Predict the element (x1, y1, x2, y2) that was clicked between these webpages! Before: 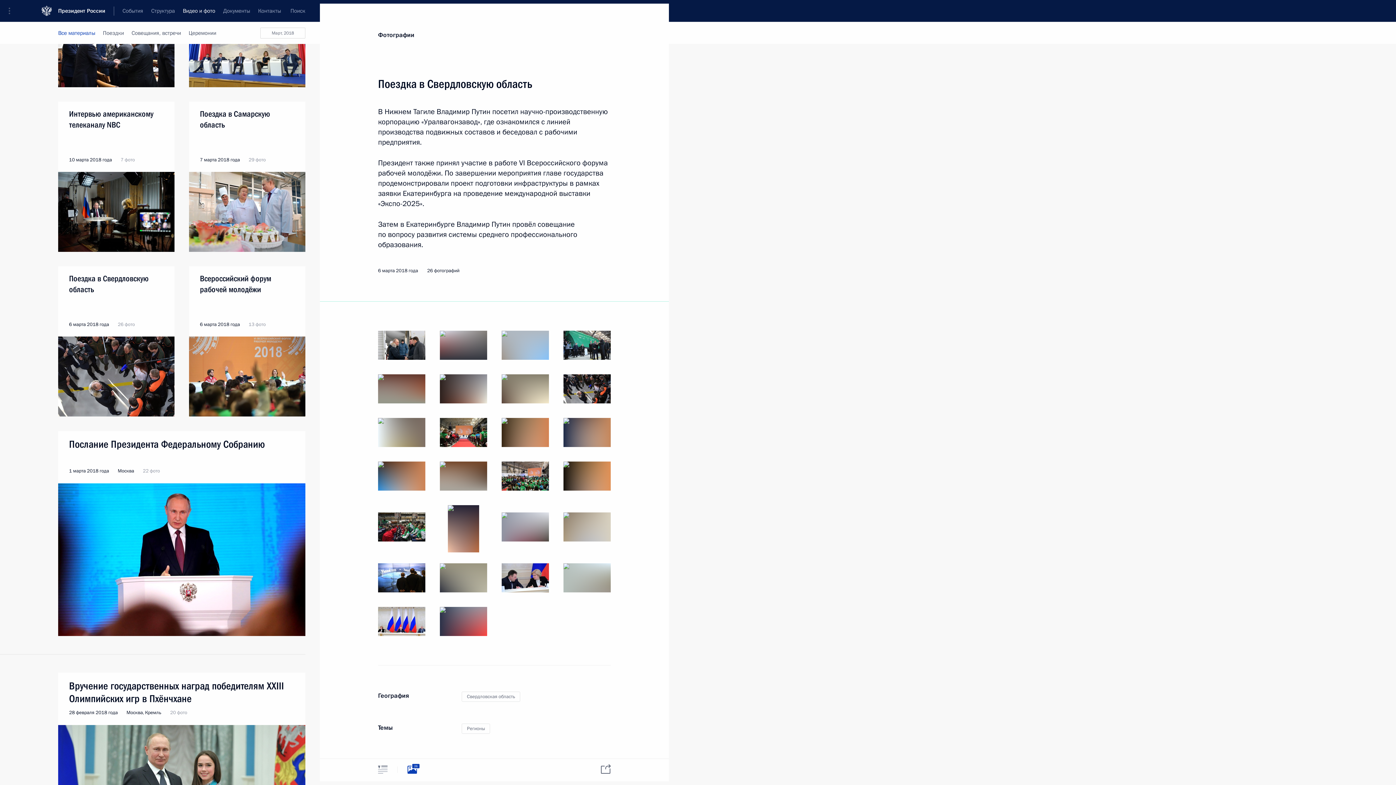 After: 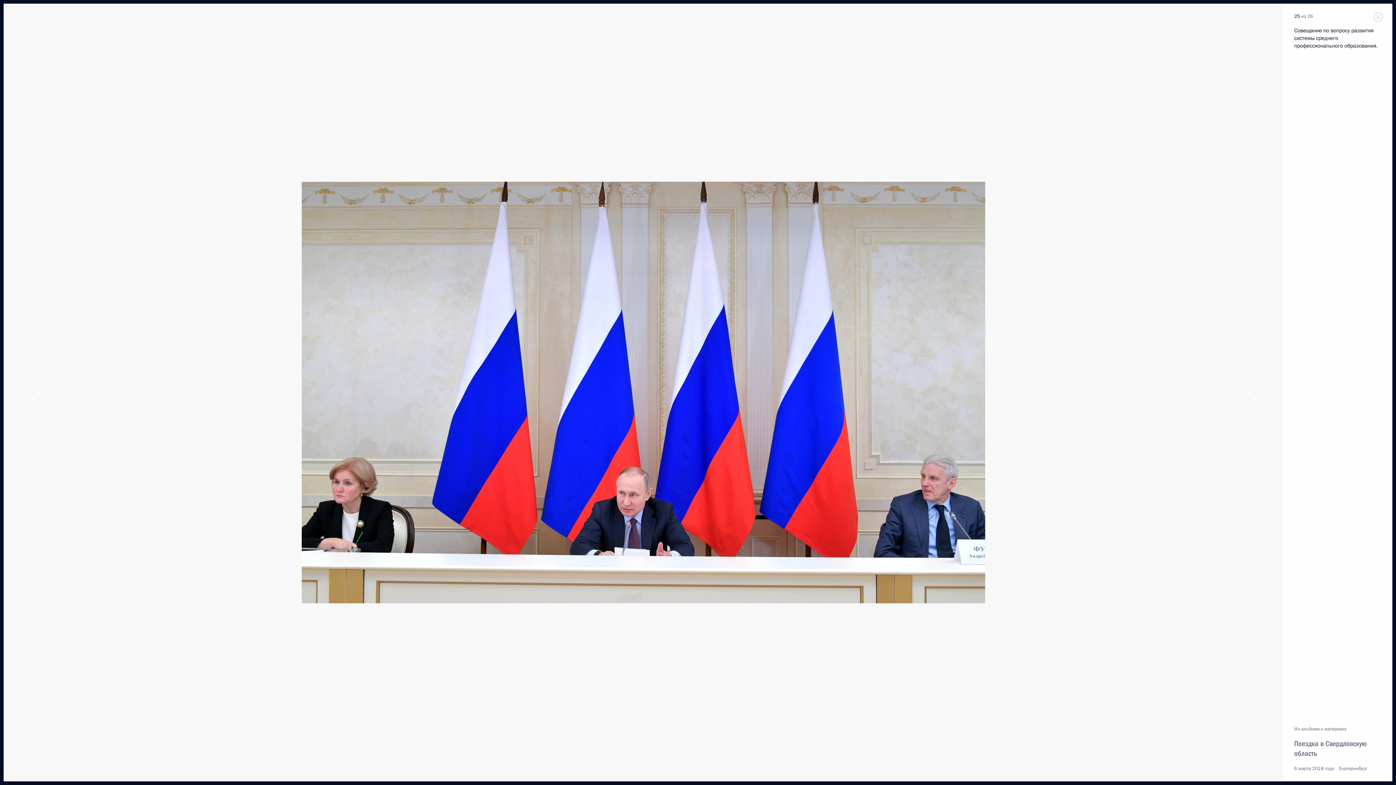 Action: bbox: (378, 607, 425, 636)